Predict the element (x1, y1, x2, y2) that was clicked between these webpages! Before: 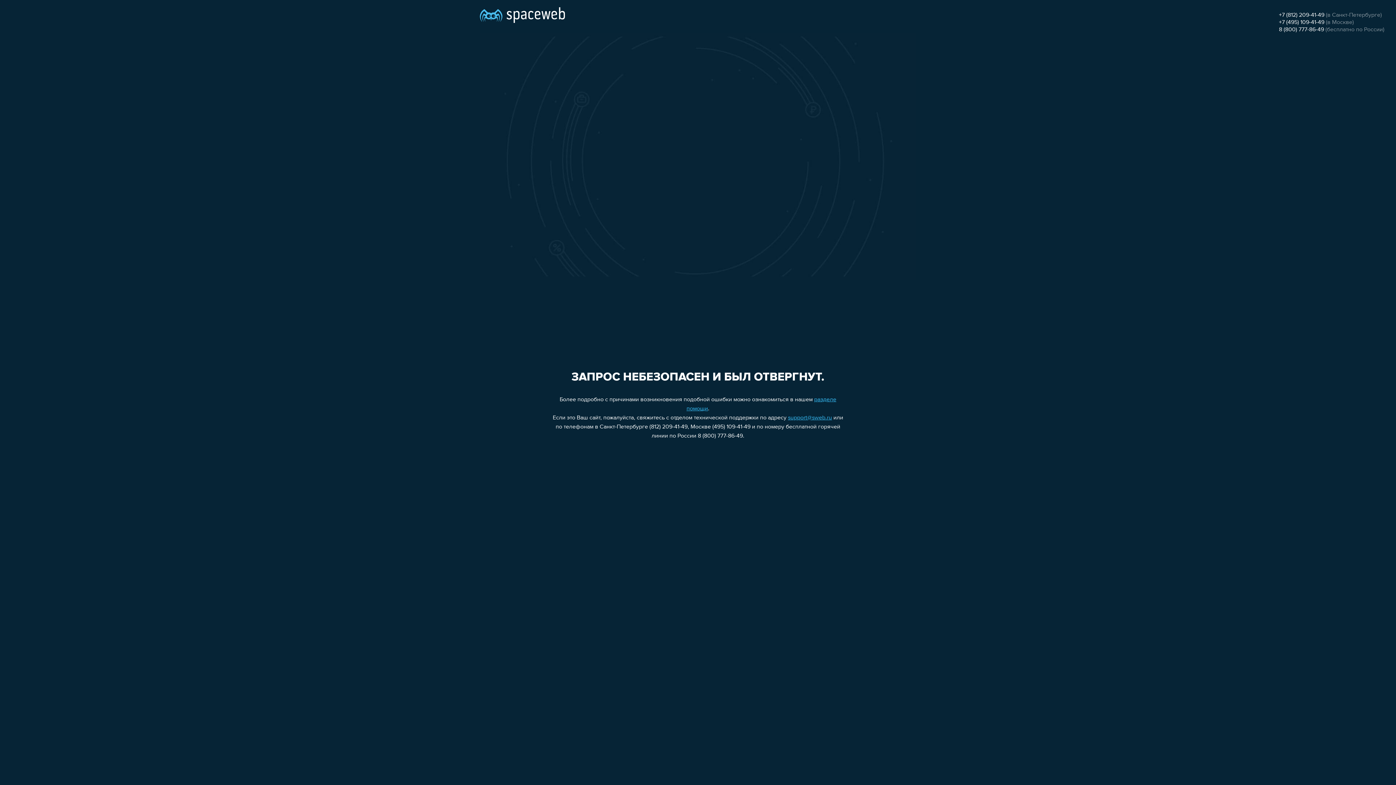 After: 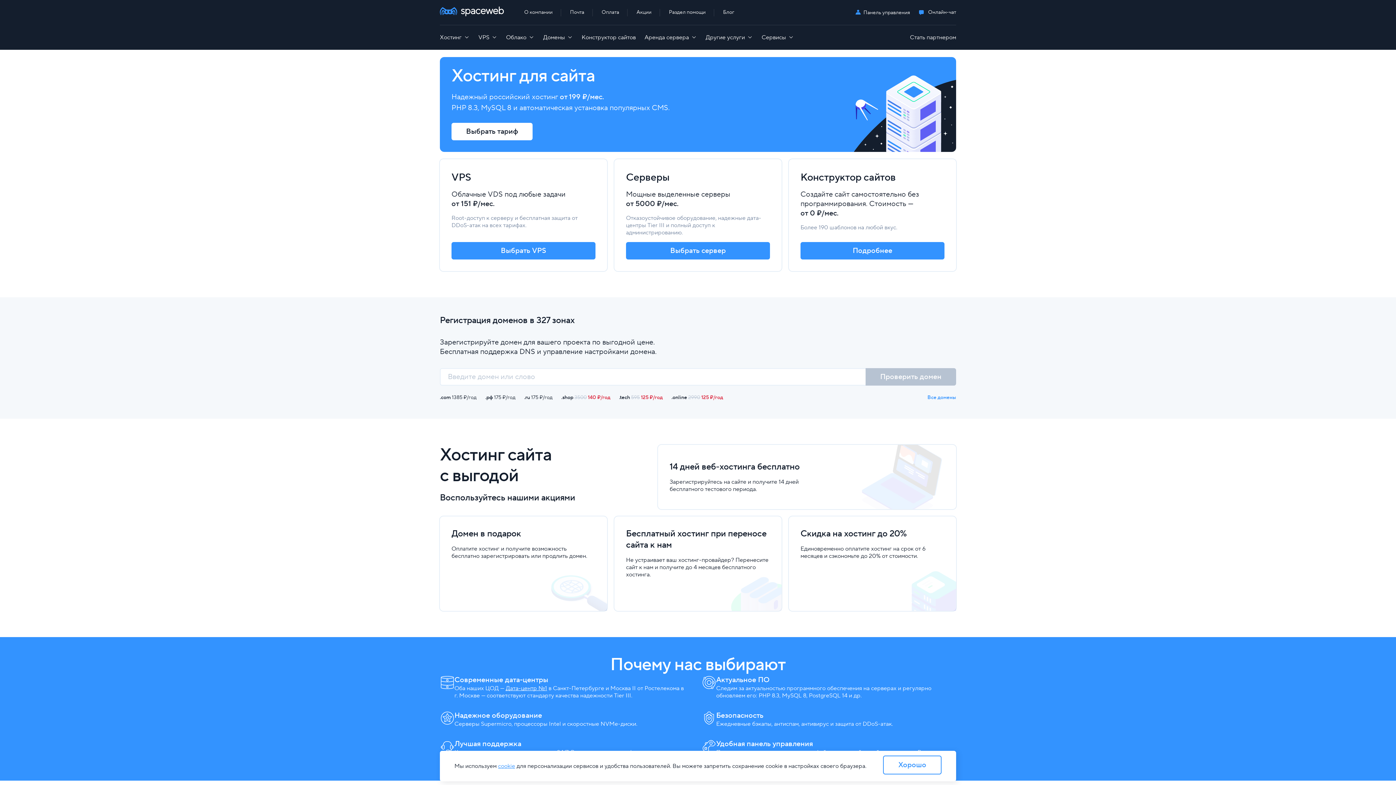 Action: bbox: (480, 0, 565, 25)